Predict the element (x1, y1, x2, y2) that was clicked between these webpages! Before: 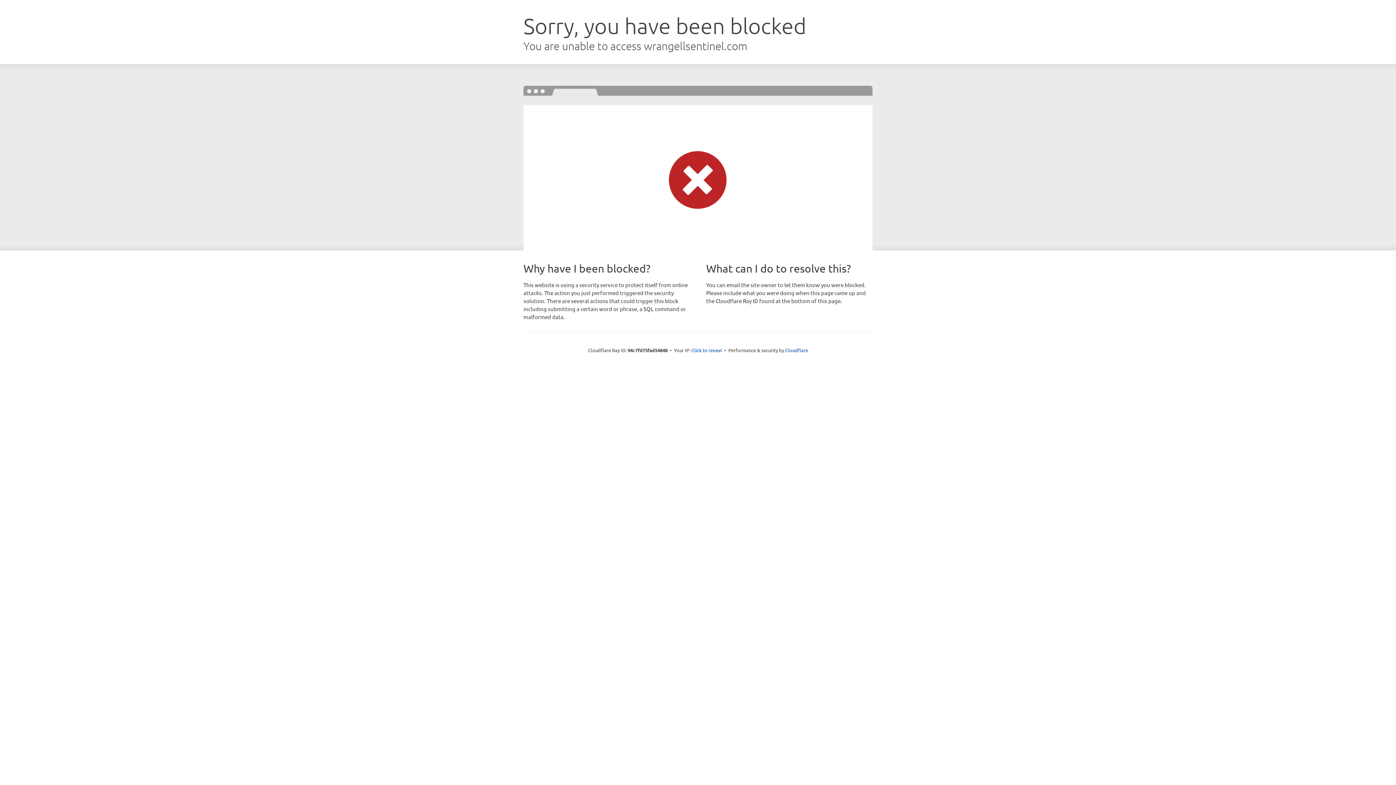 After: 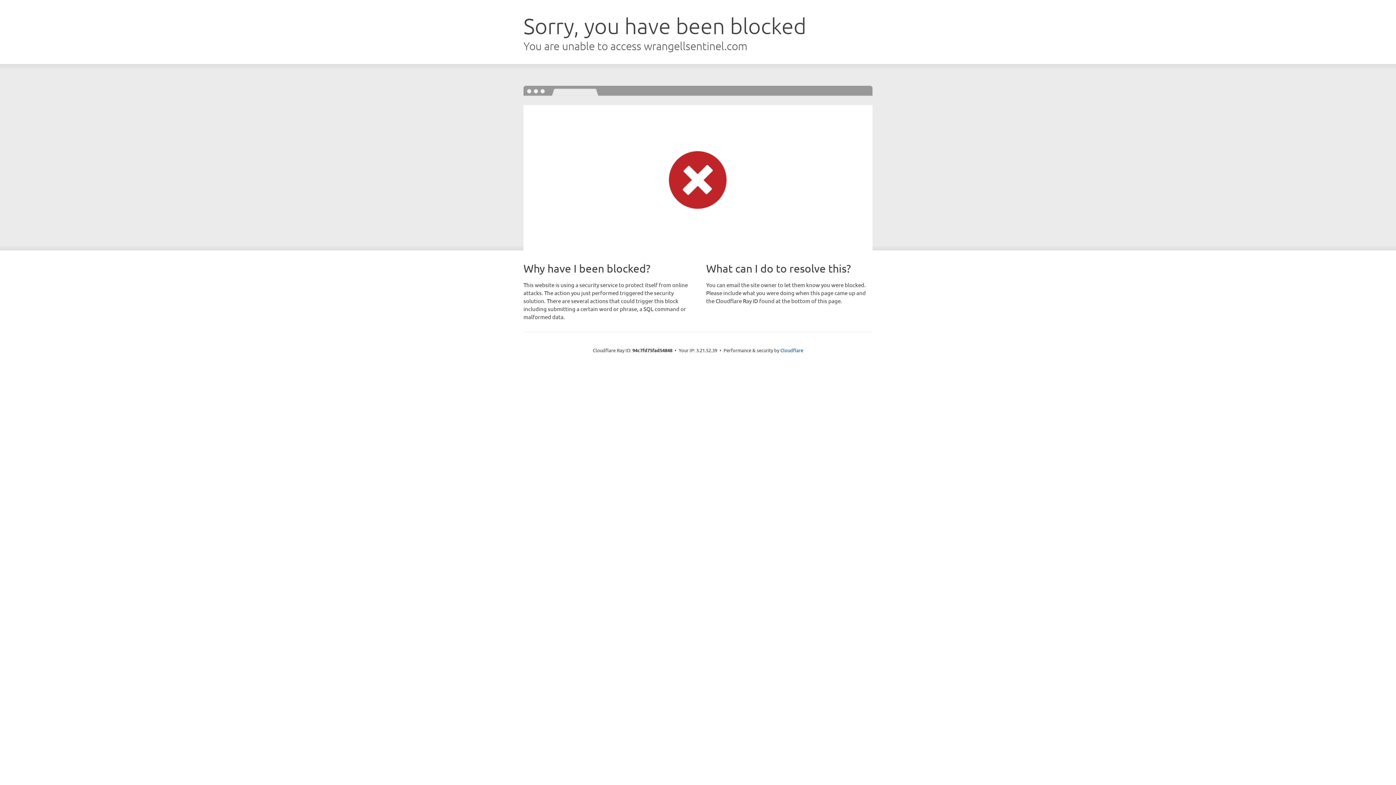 Action: label: Click to reveal bbox: (691, 346, 722, 353)